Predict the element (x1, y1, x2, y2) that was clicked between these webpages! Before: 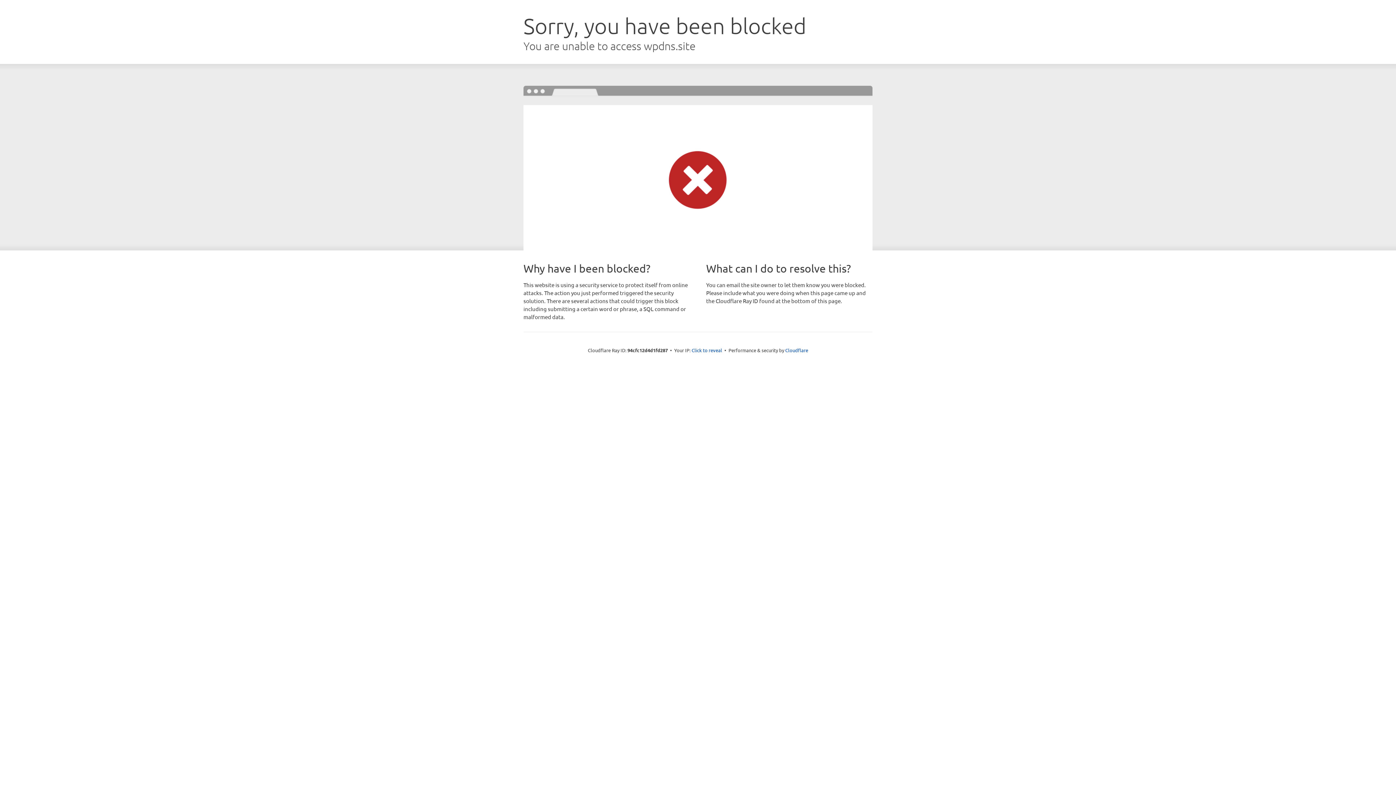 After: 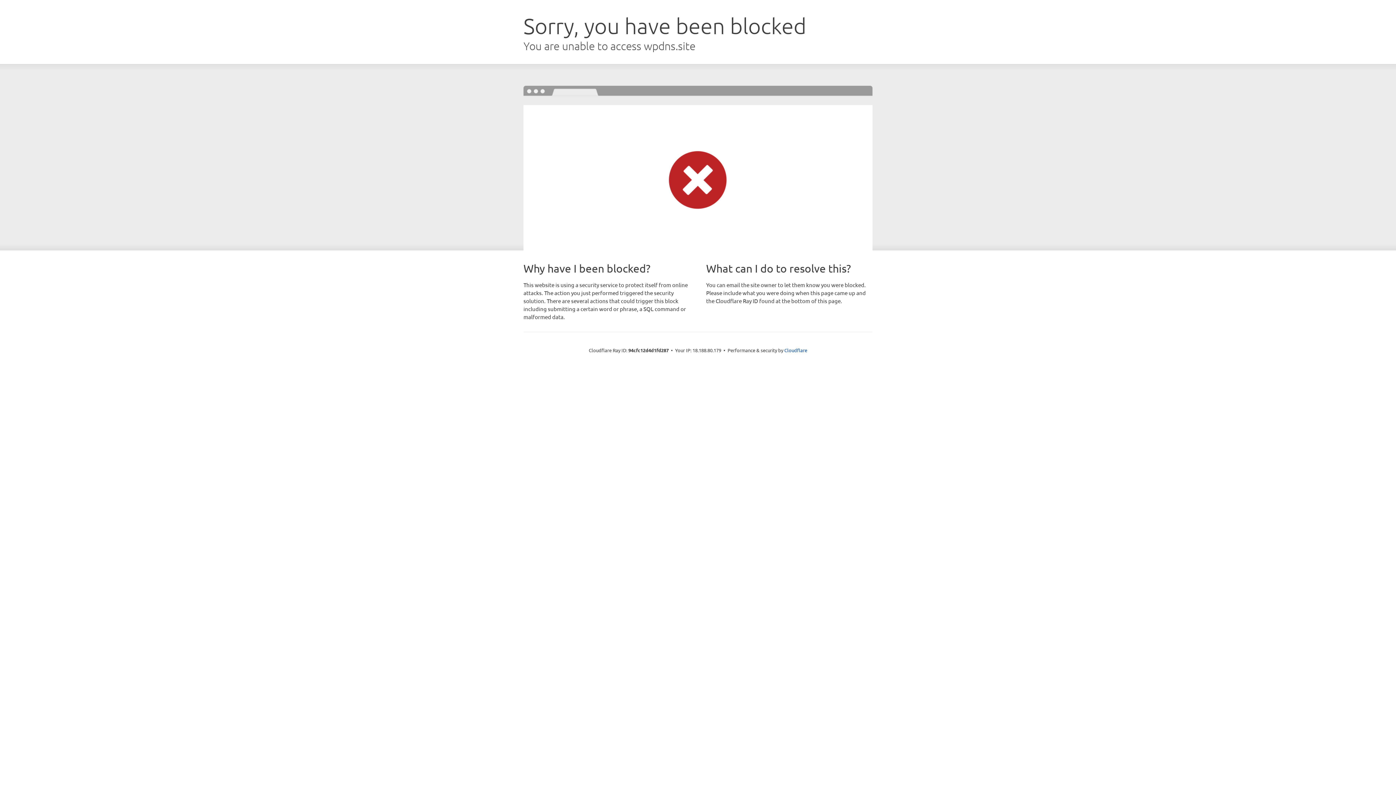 Action: bbox: (691, 346, 722, 353) label: Click to reveal